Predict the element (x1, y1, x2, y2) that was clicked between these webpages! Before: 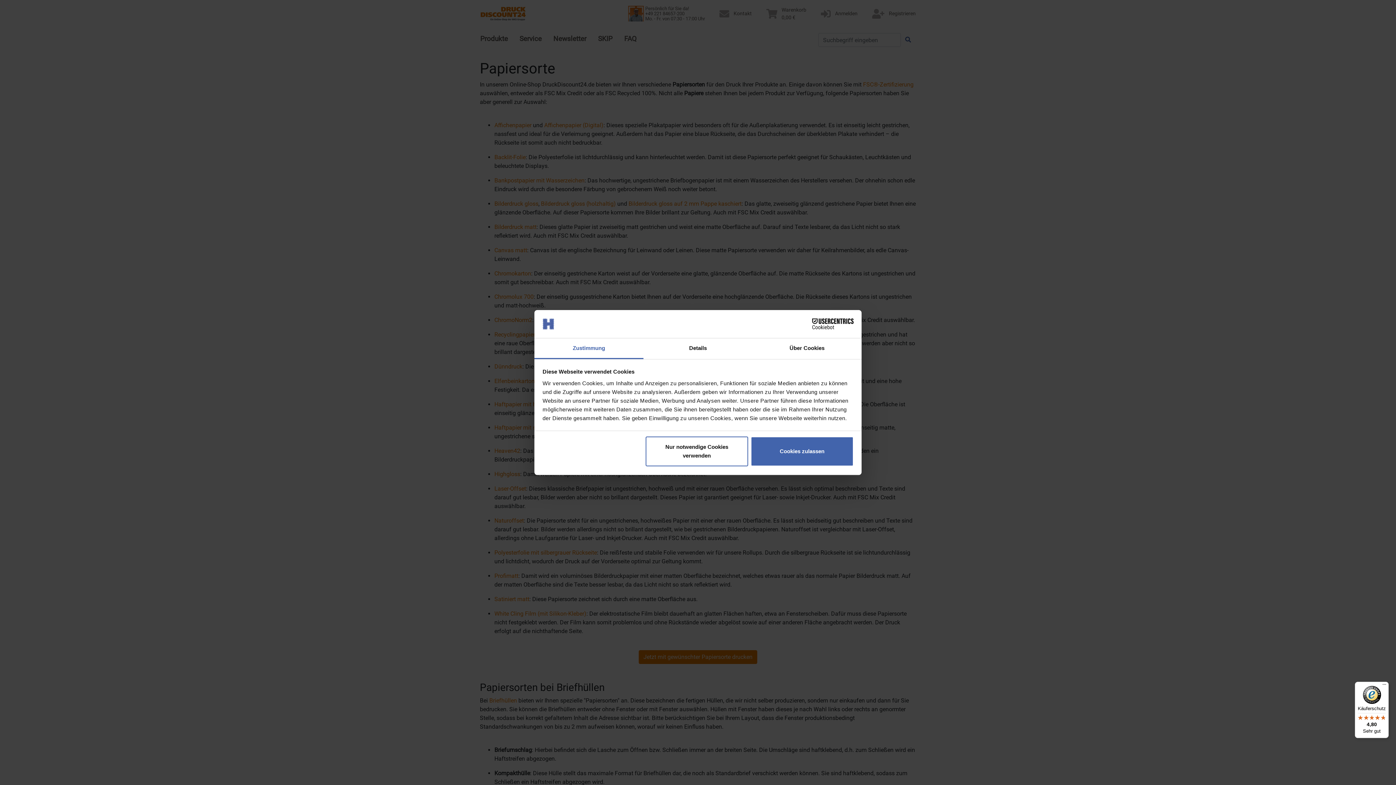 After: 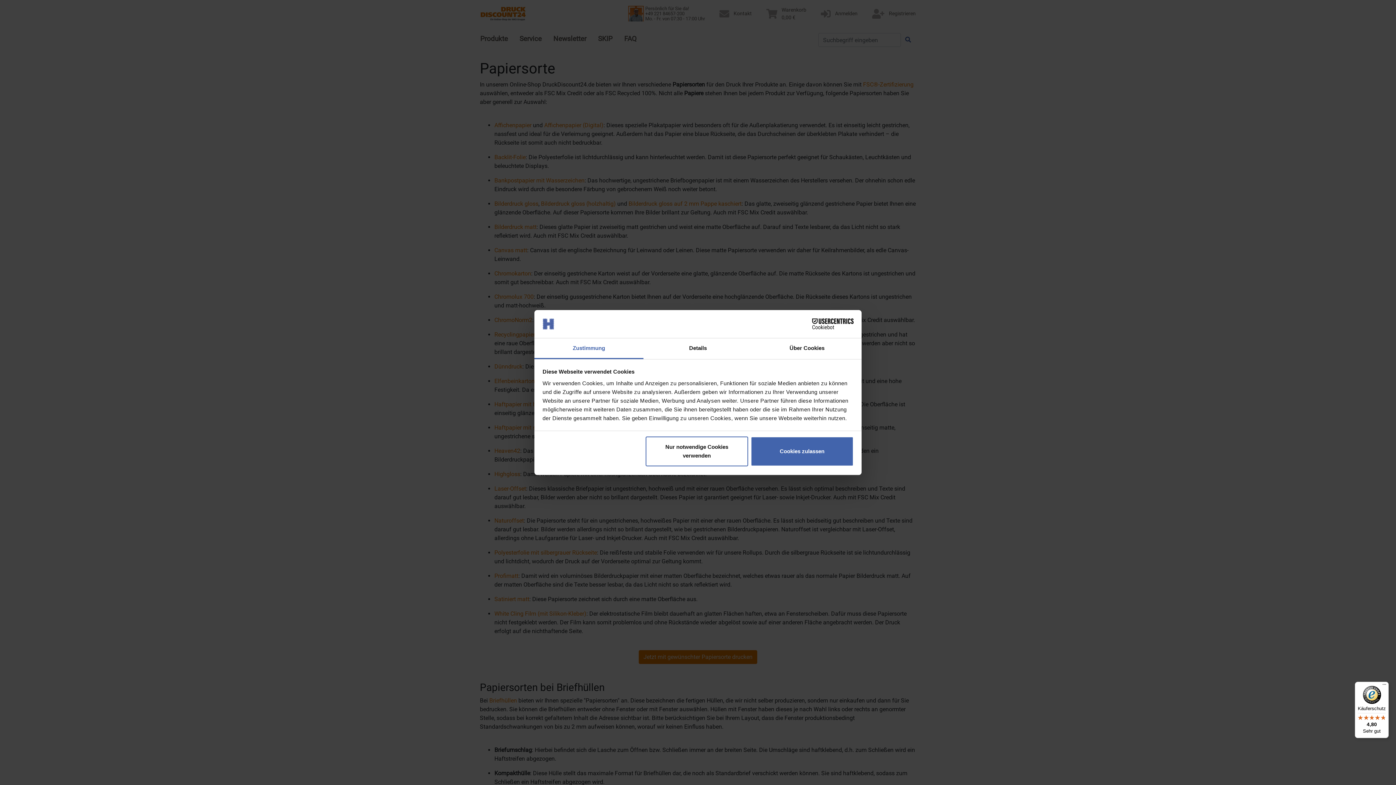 Action: label: Zustimmung bbox: (534, 338, 643, 359)